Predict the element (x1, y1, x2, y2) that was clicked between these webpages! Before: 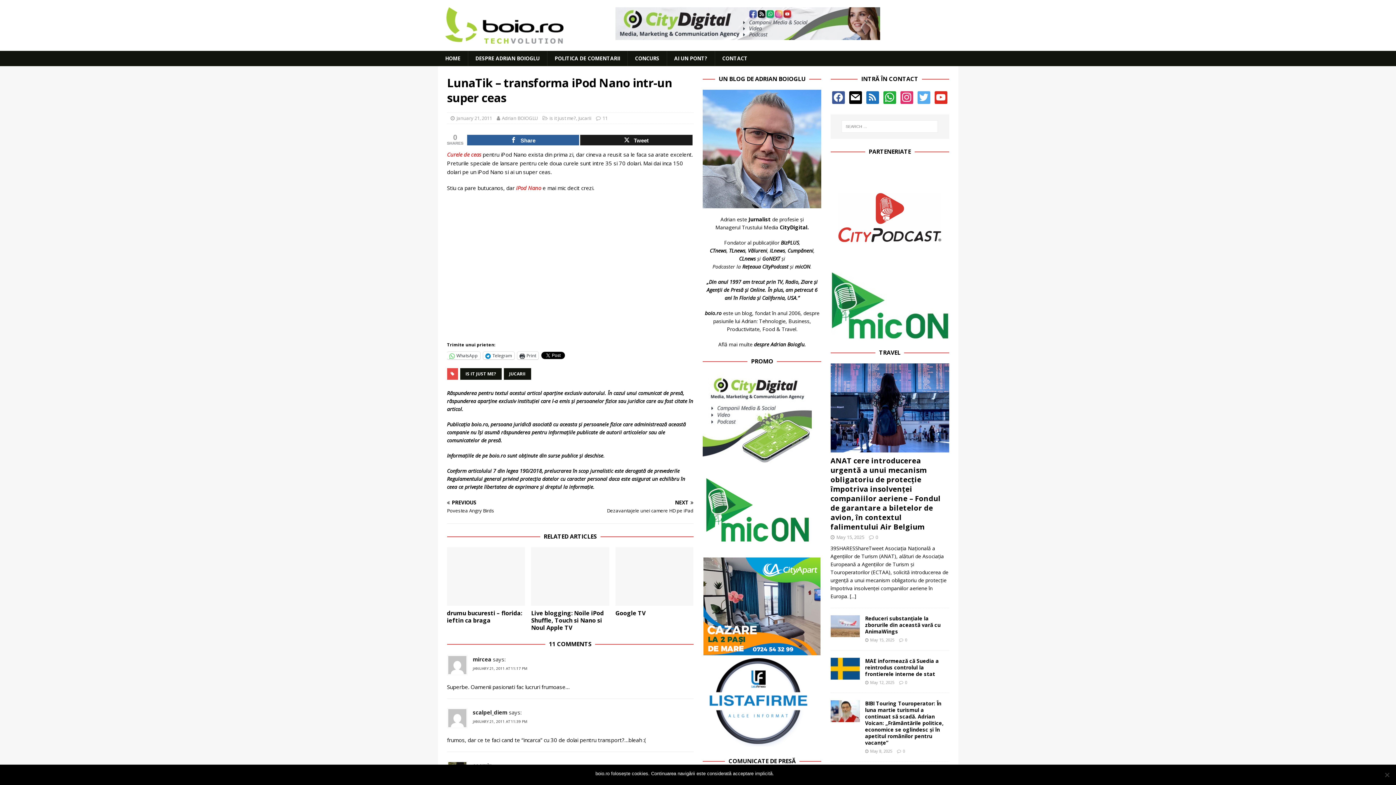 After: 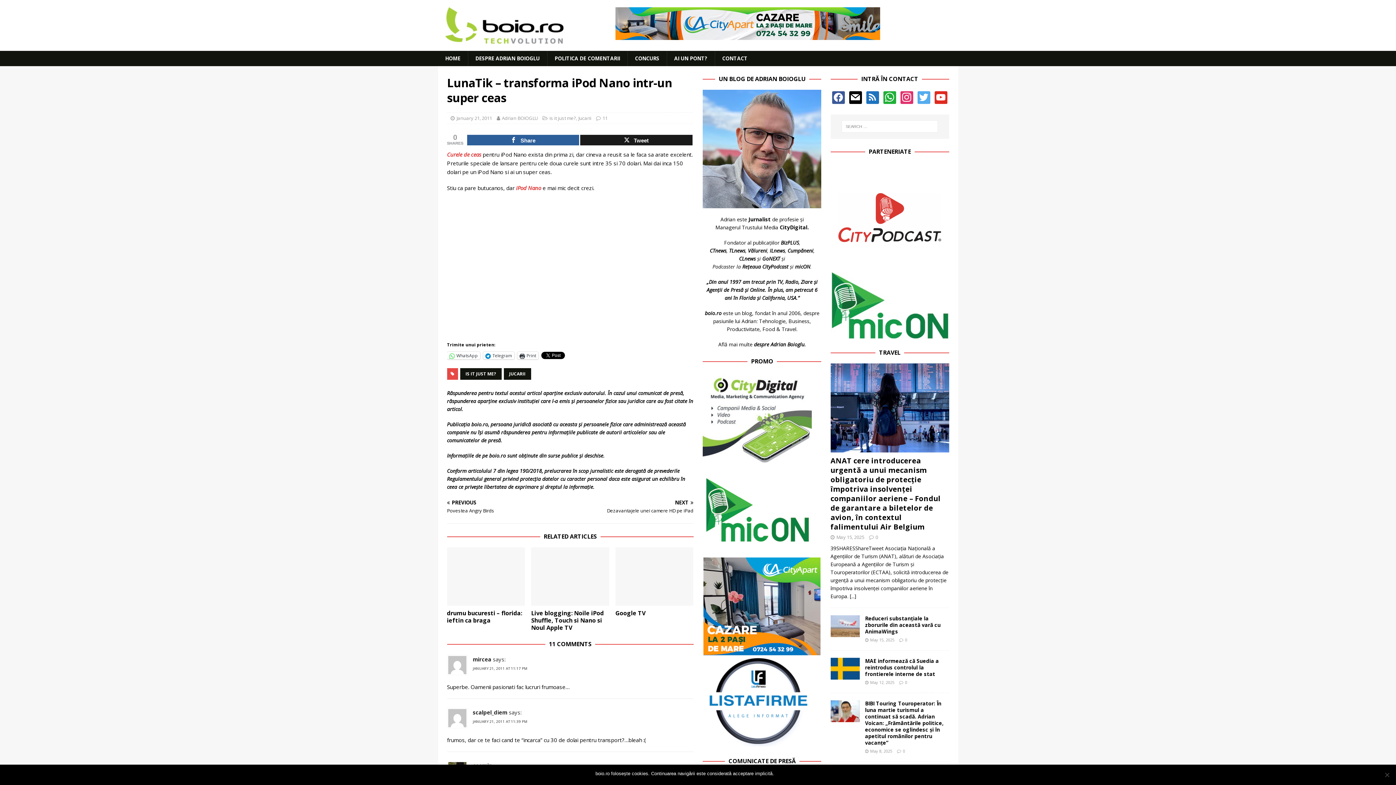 Action: bbox: (703, 457, 812, 464)